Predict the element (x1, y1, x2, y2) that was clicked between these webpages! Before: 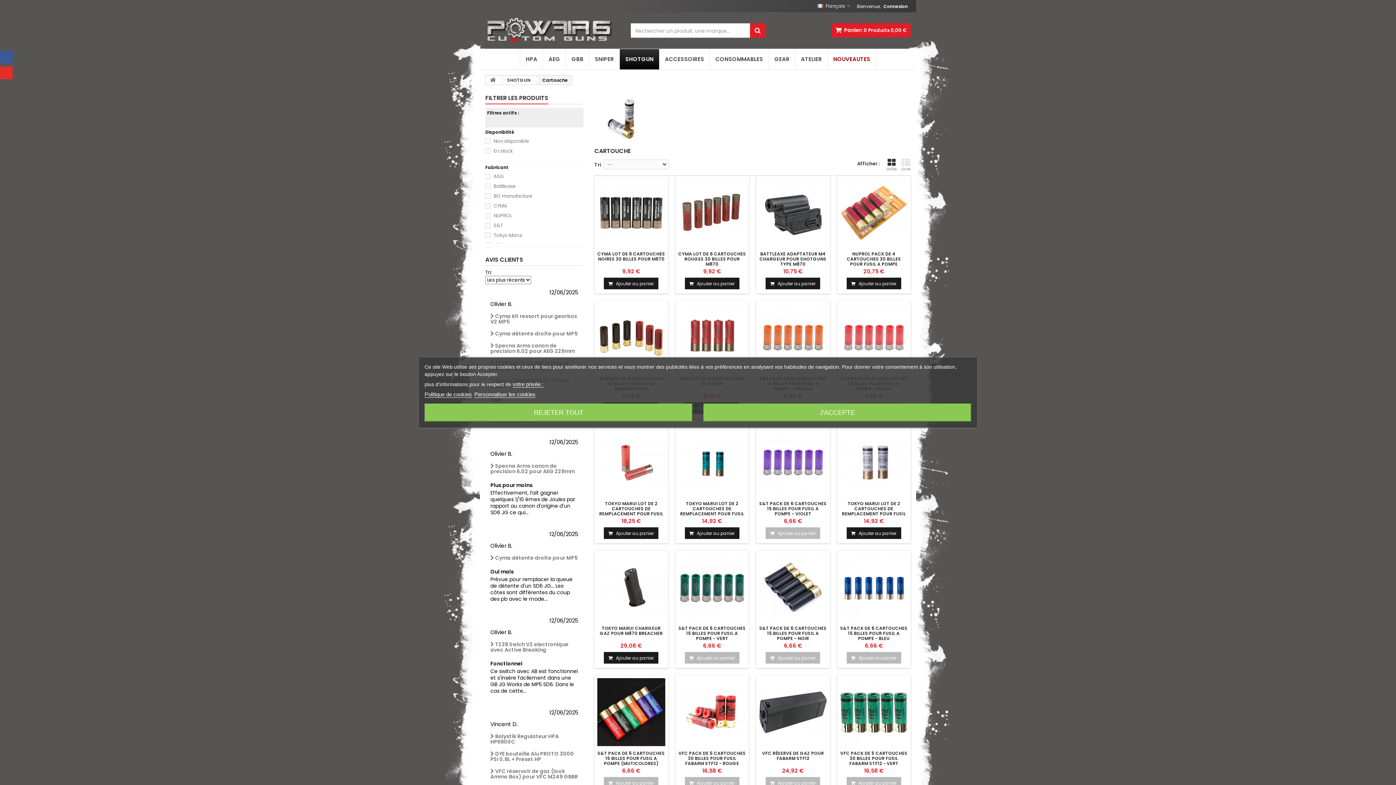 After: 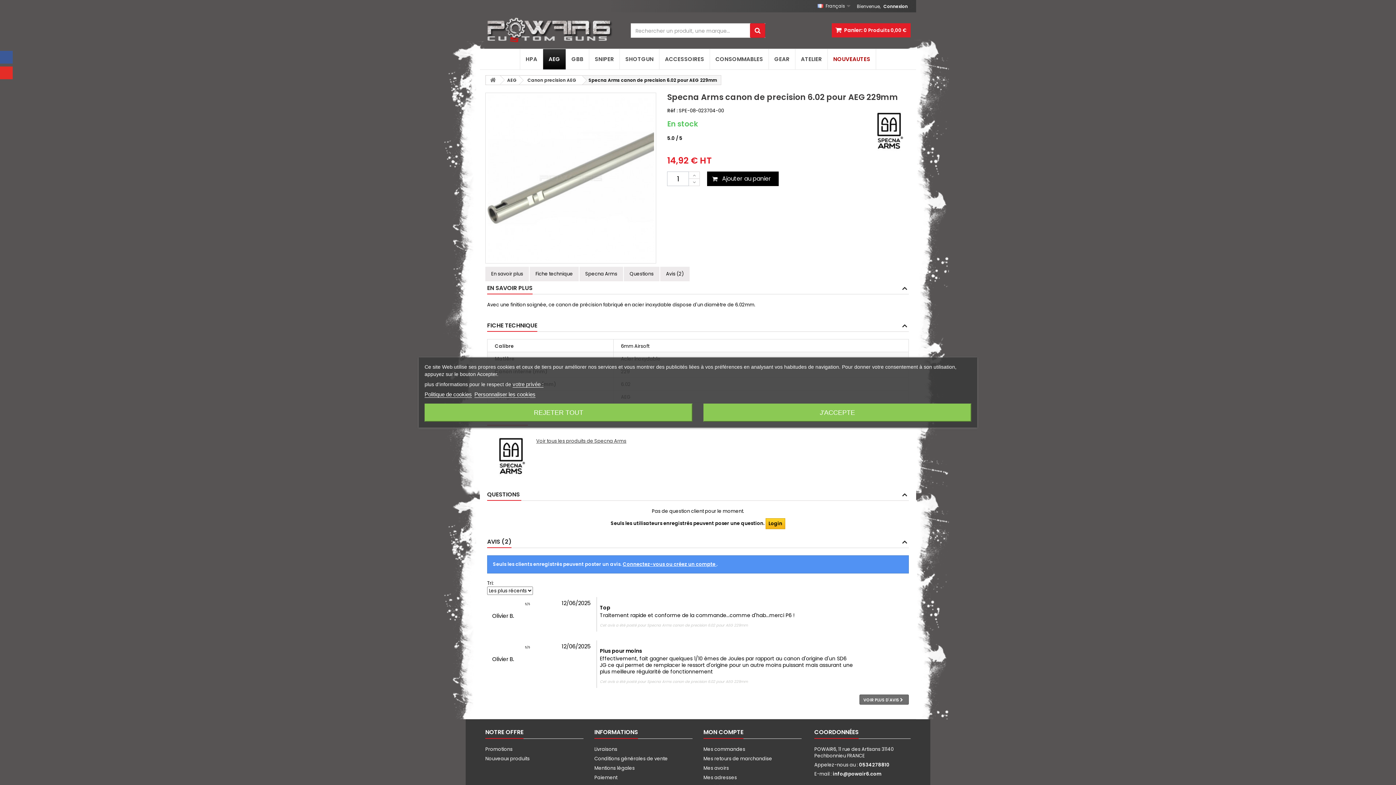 Action: label:  Specna Arms canon de precision 6.02 pour AEG 229mm bbox: (490, 342, 574, 354)